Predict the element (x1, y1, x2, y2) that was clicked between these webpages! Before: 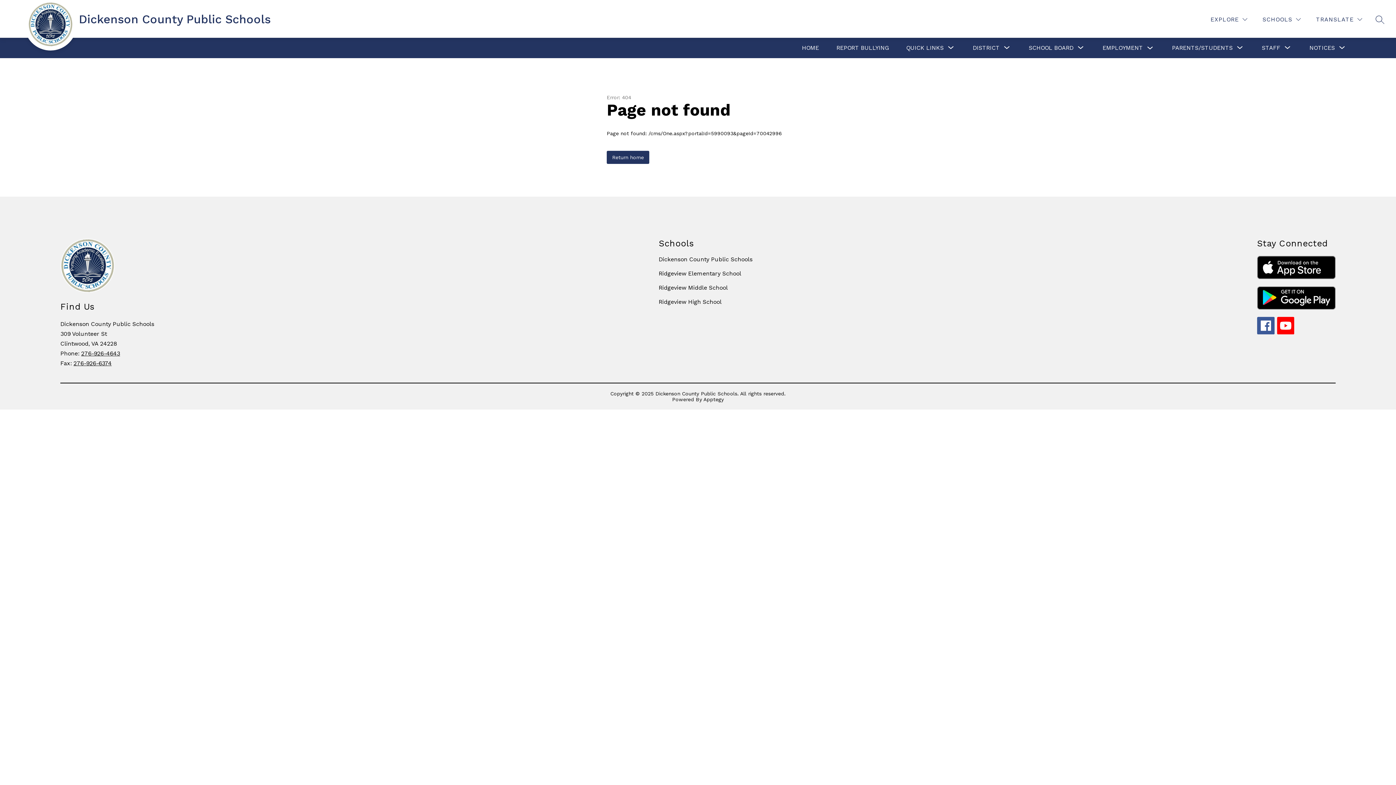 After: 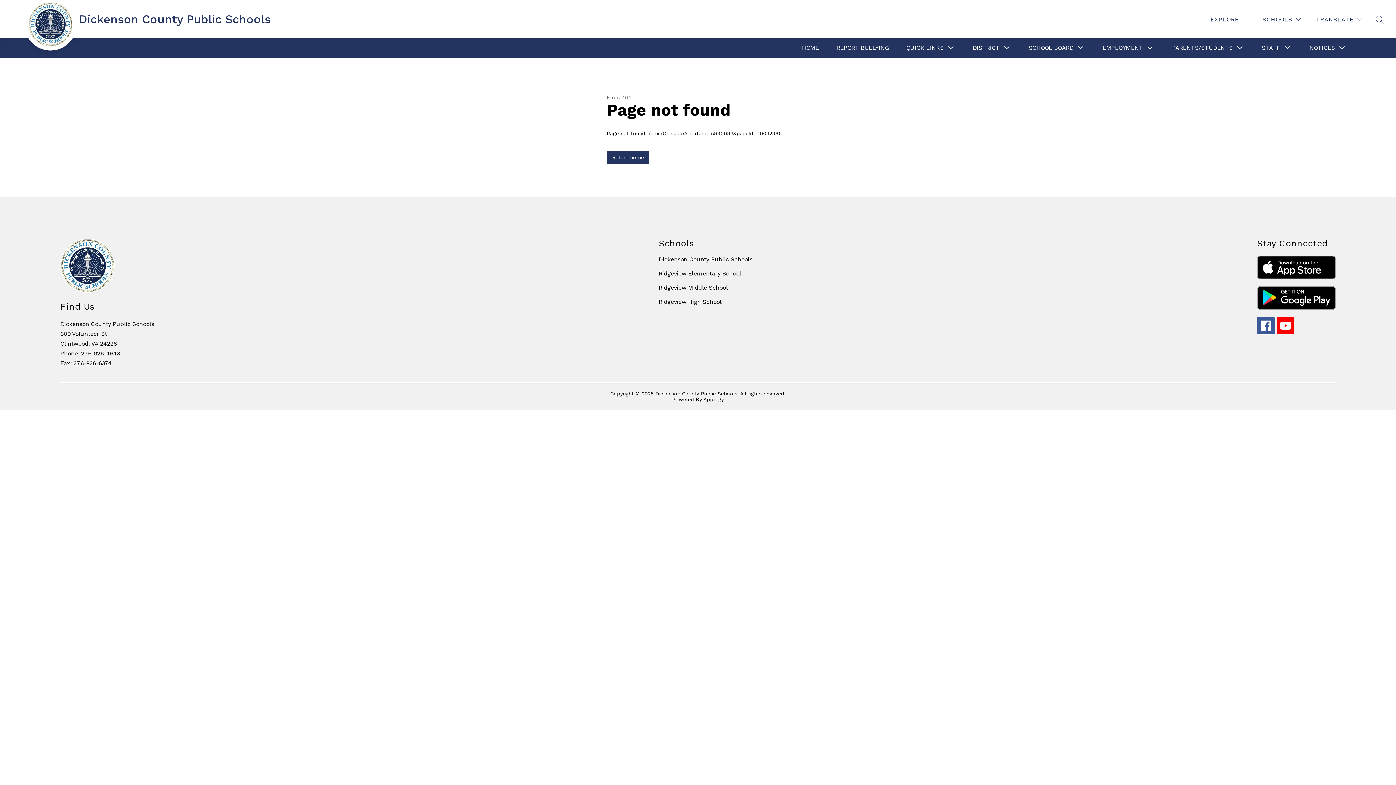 Action: bbox: (1277, 317, 1294, 334)